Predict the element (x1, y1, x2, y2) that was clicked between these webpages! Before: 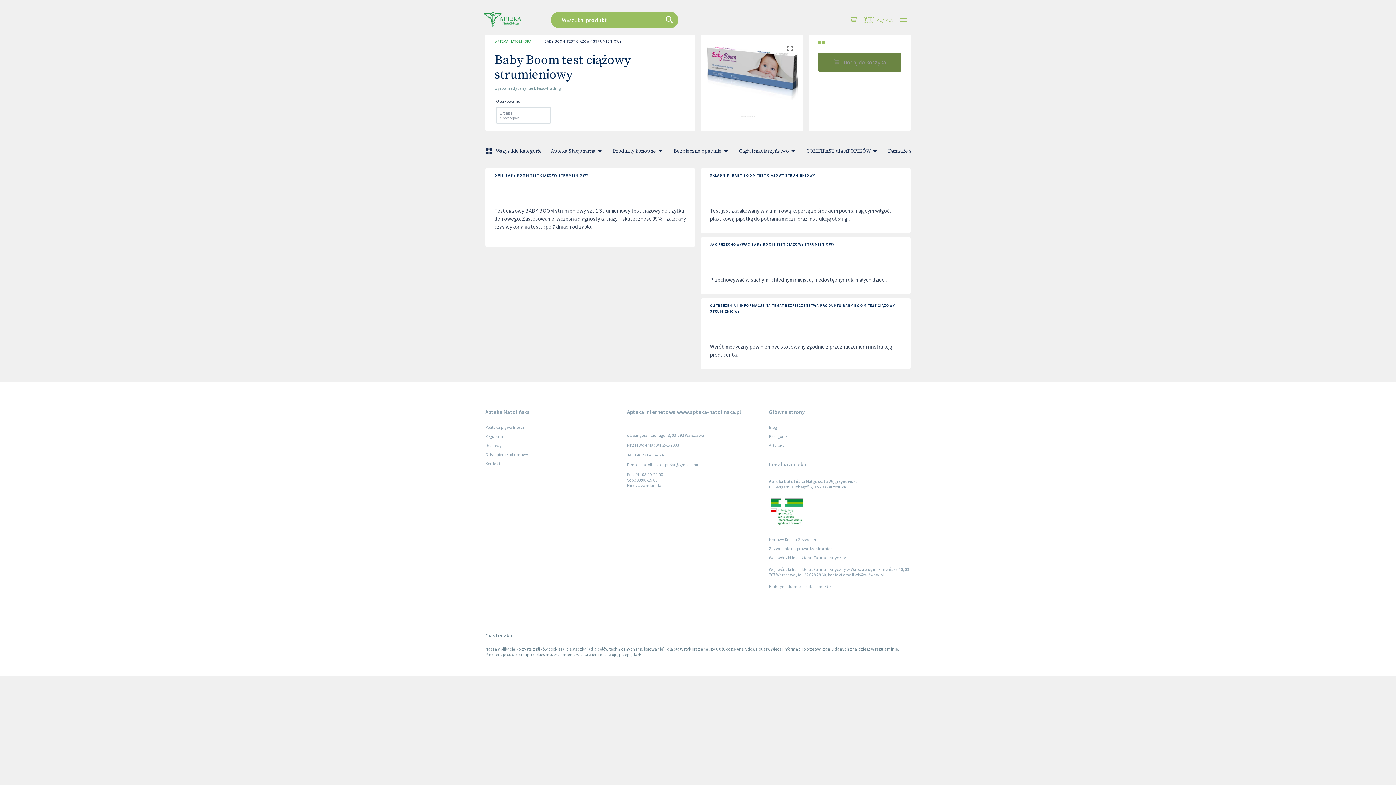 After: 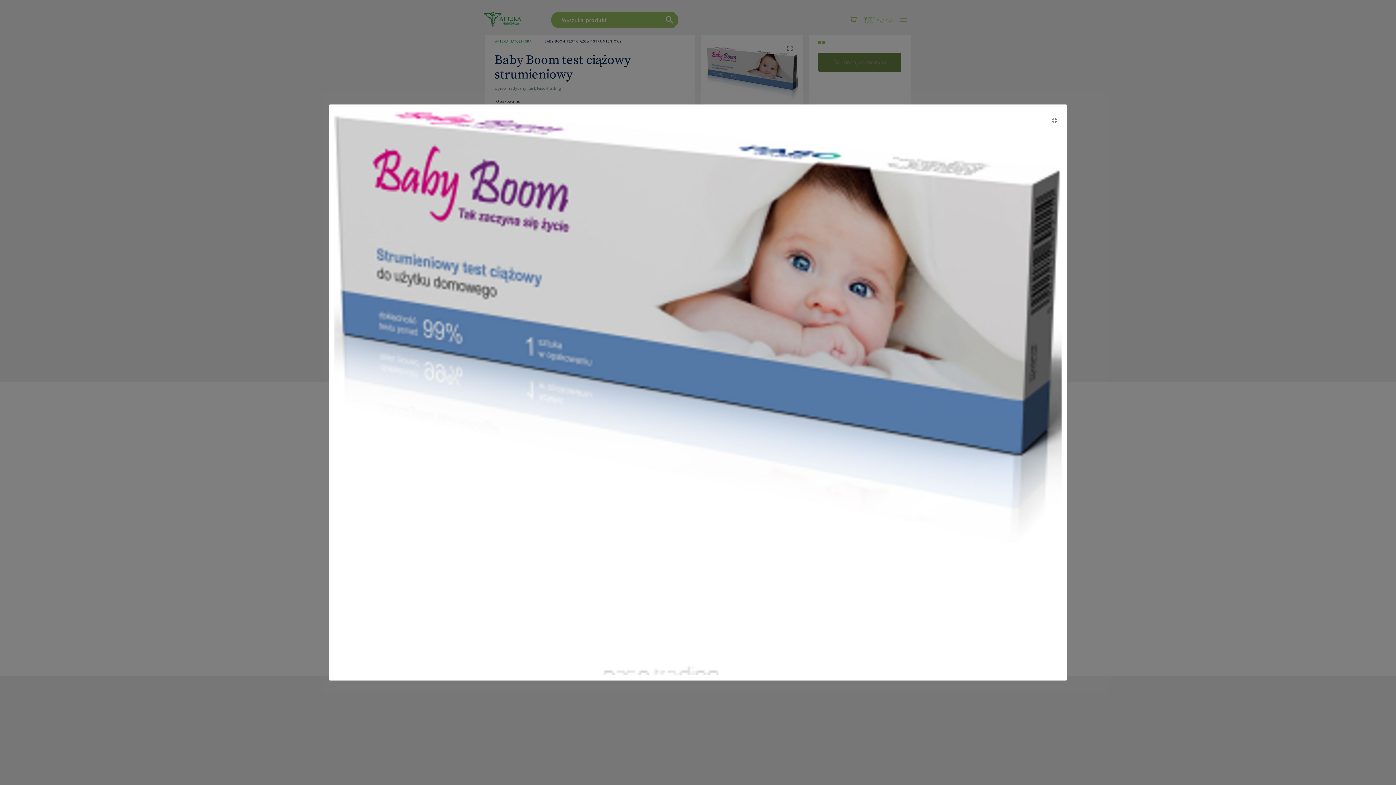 Action: bbox: (781, 39, 798, 57)